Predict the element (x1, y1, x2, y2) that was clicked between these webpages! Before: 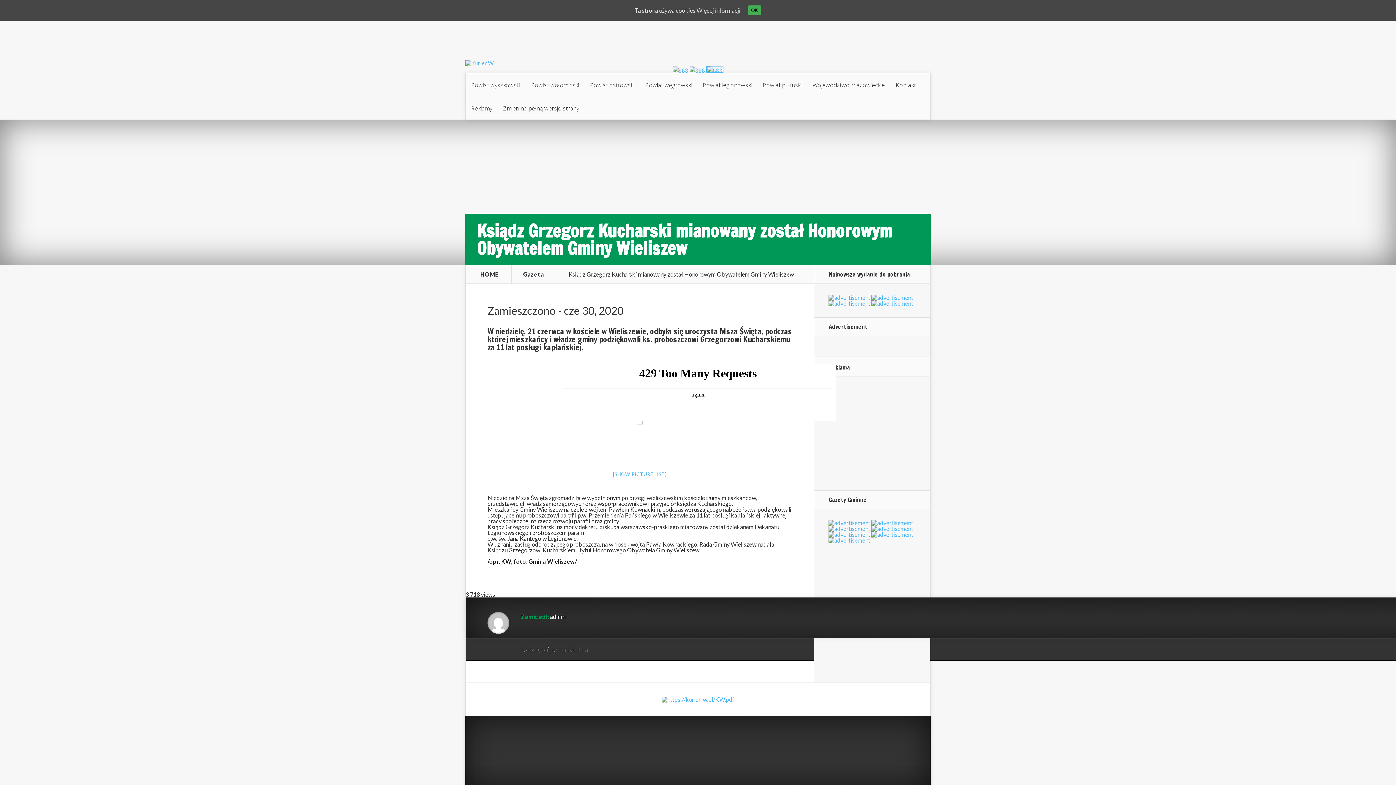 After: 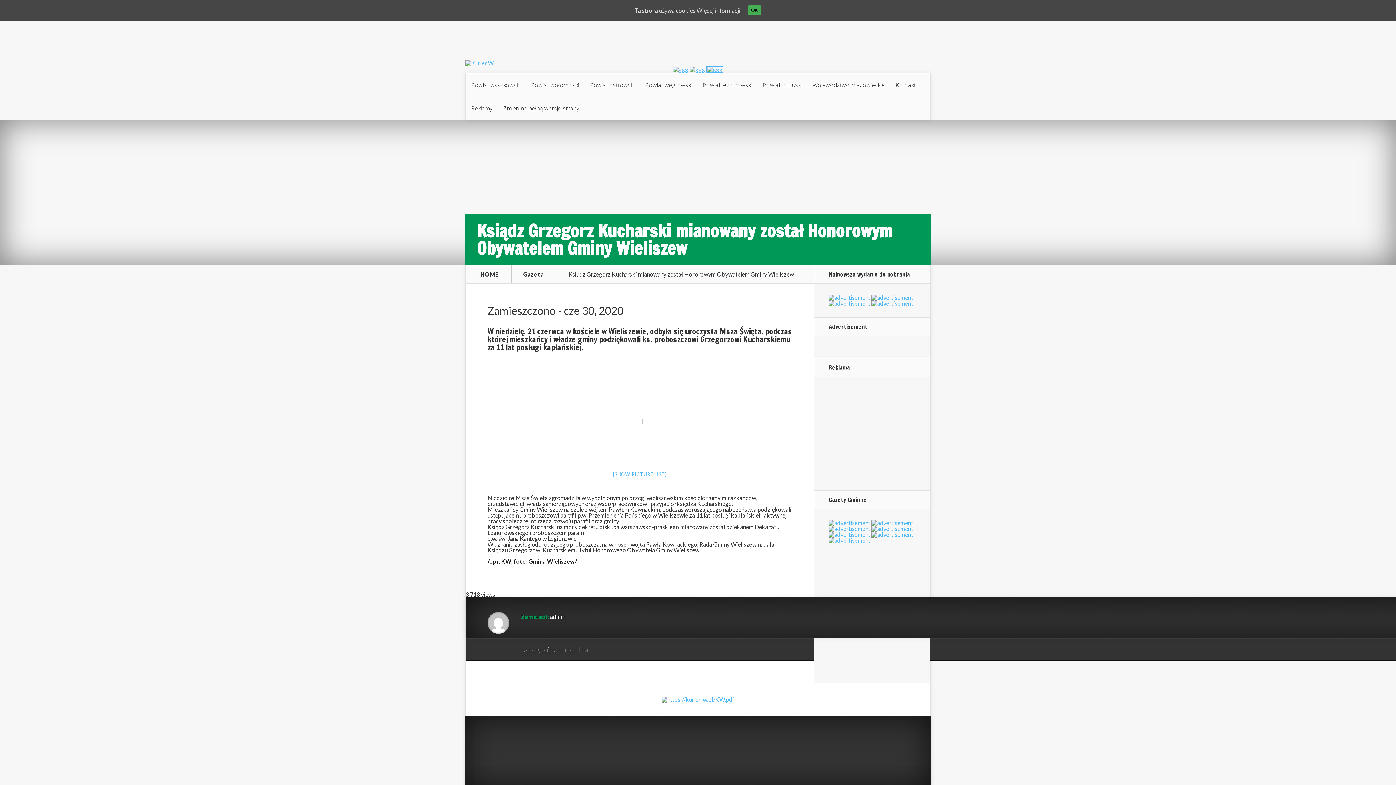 Action: label: close bbox: (826, 412, 836, 421)